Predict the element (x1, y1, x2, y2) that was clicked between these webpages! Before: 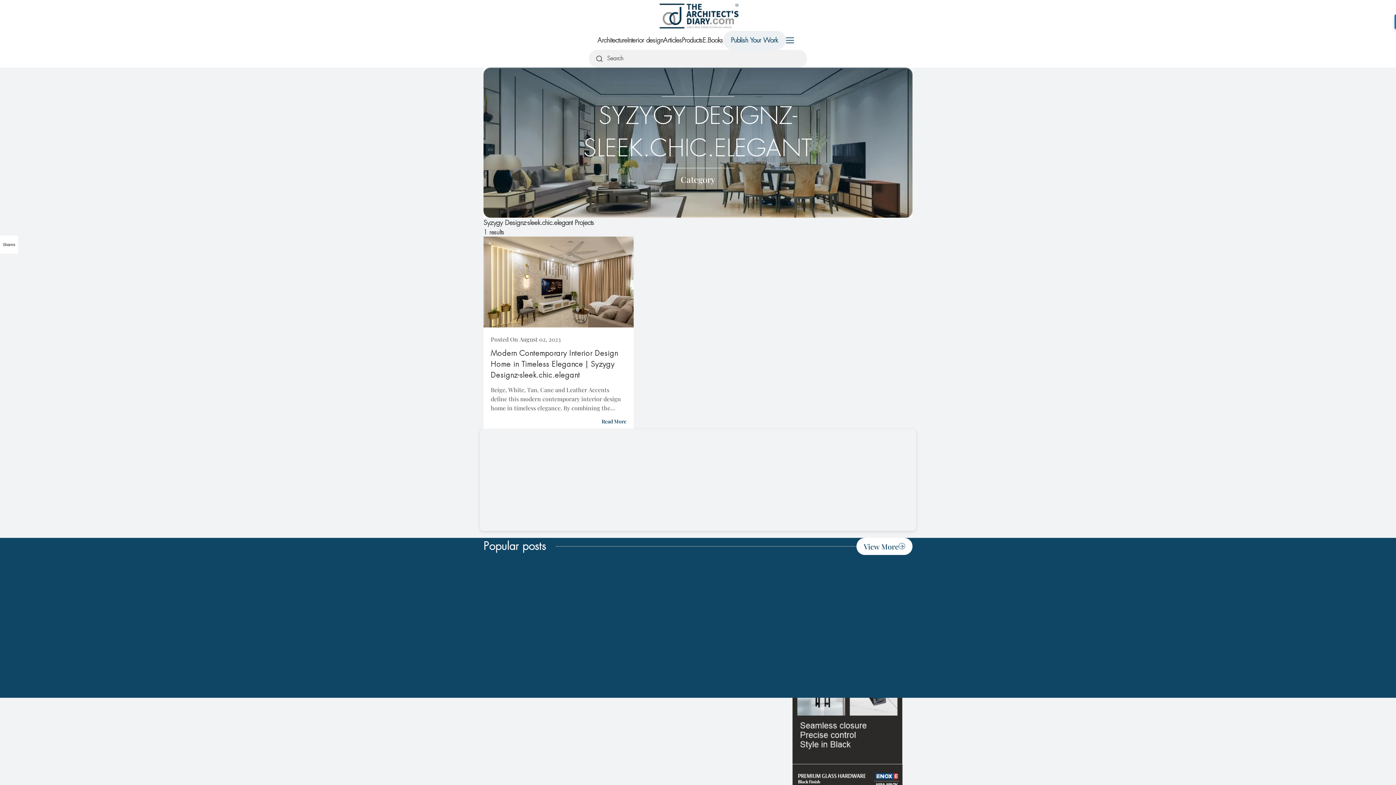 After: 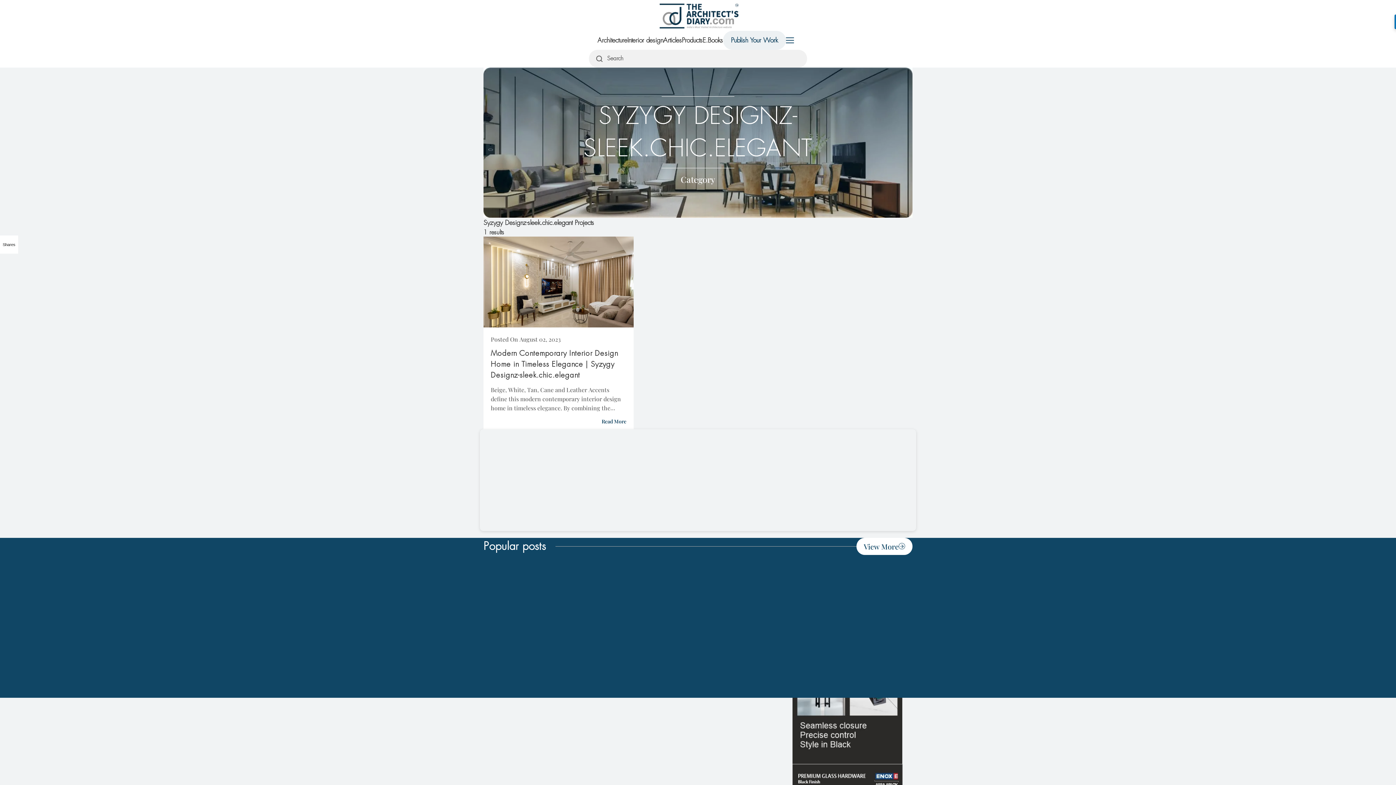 Action: bbox: (583, 173, 812, 185) label: Category